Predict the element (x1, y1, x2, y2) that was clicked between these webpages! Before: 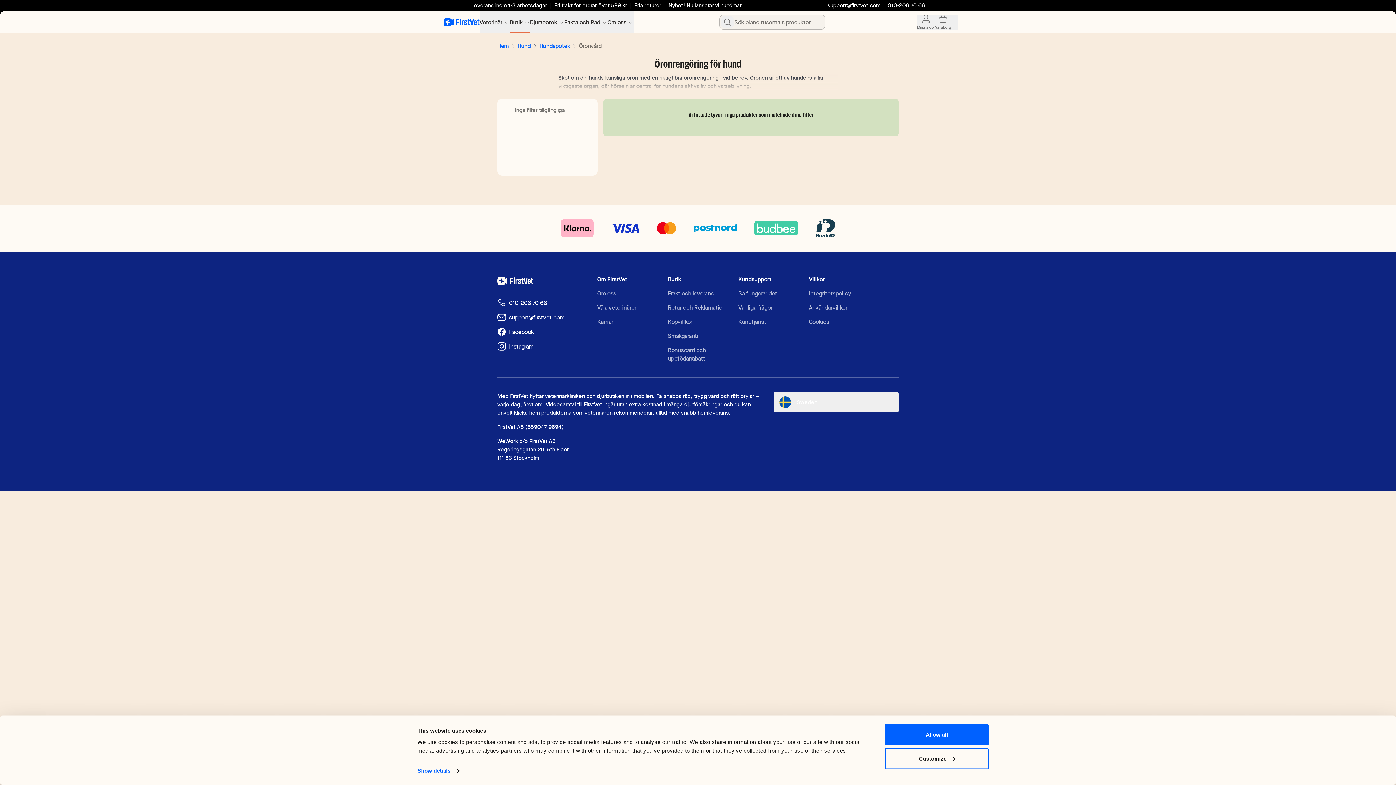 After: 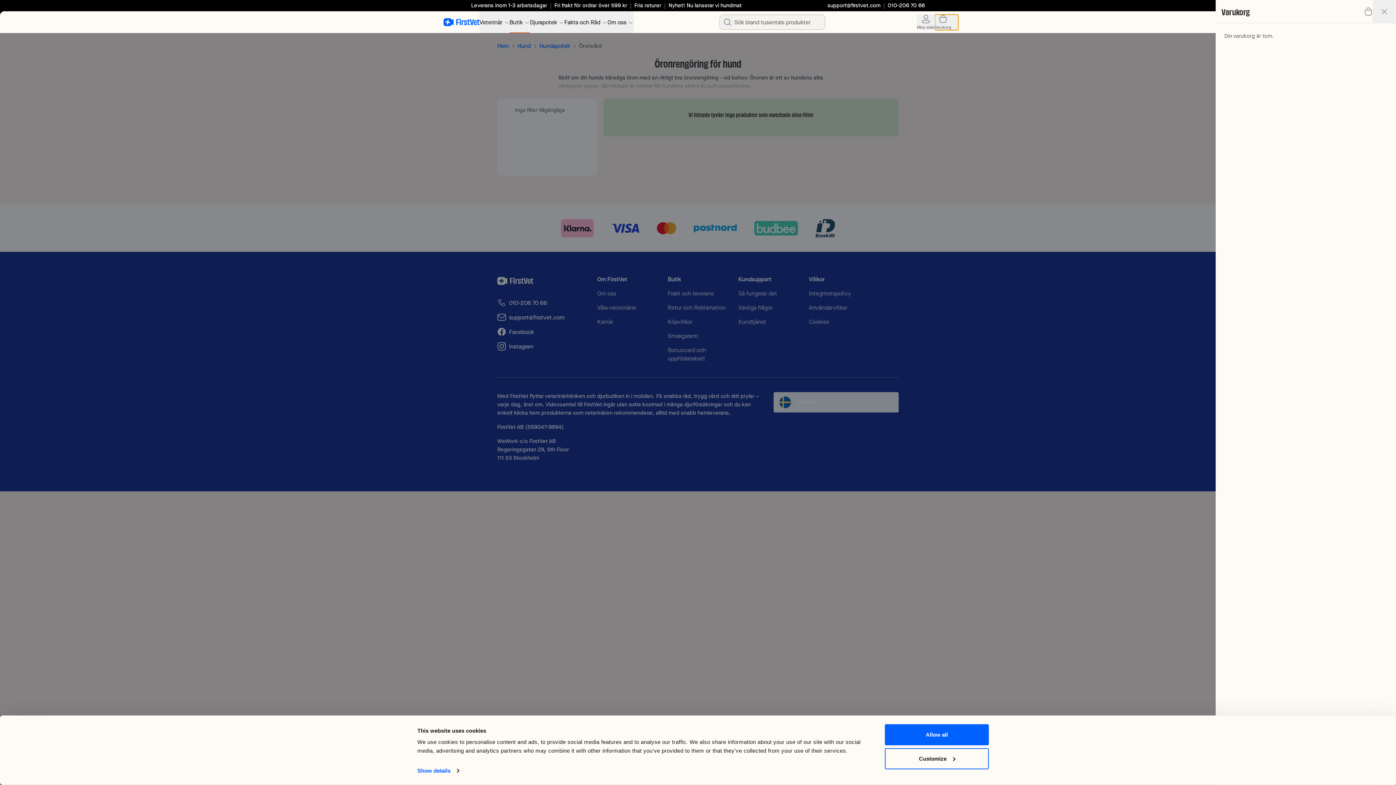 Action: label: Visa varukorg bbox: (935, 14, 958, 30)